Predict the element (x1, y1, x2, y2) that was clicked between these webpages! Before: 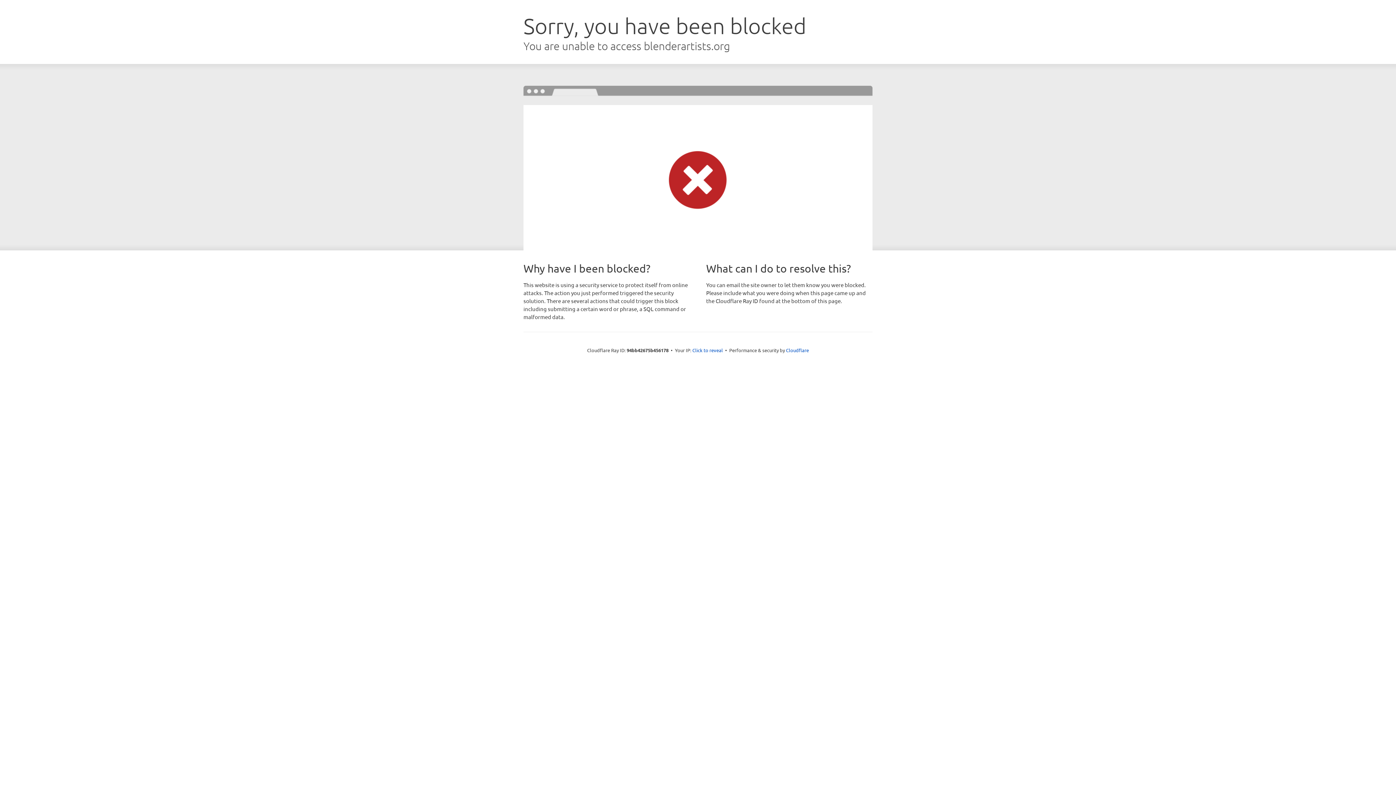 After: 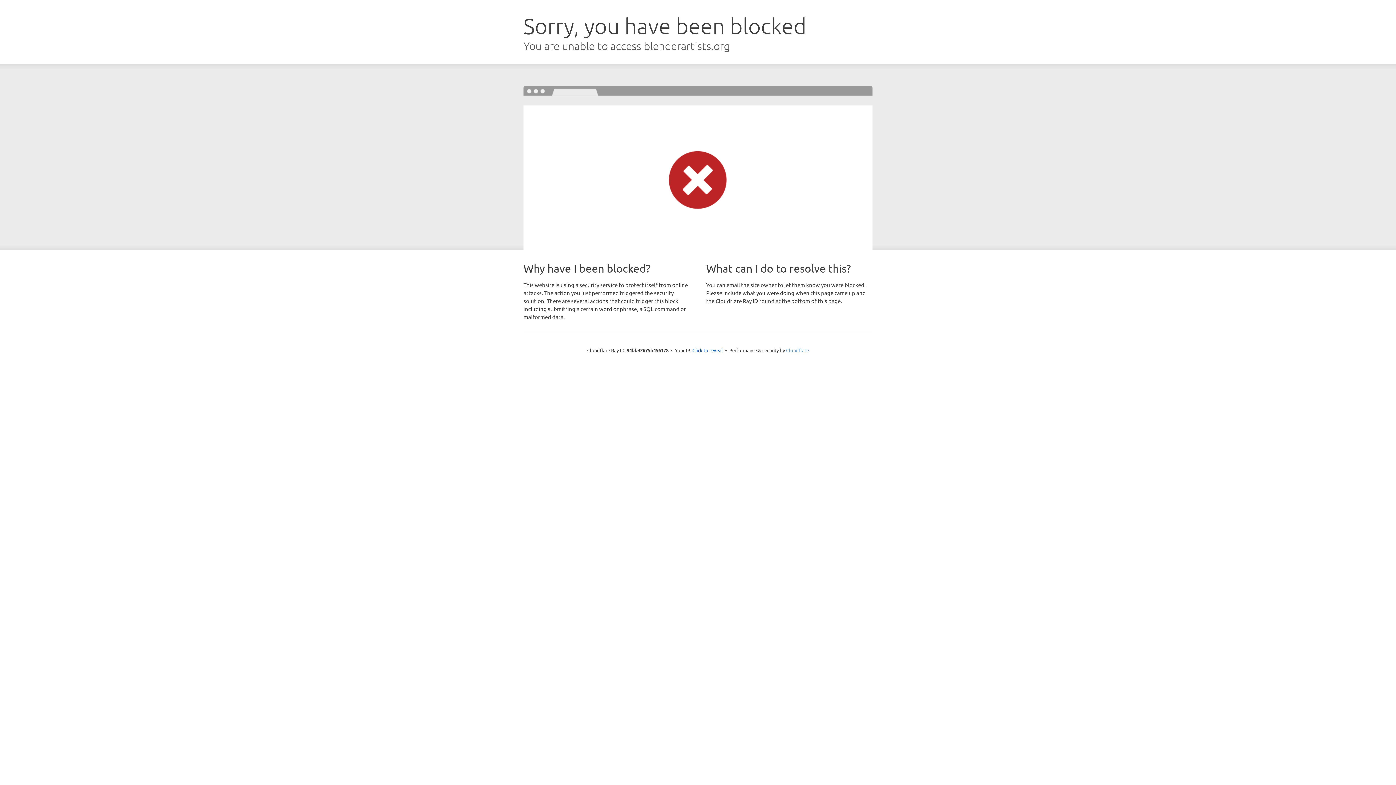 Action: label: Cloudflare bbox: (786, 347, 809, 353)